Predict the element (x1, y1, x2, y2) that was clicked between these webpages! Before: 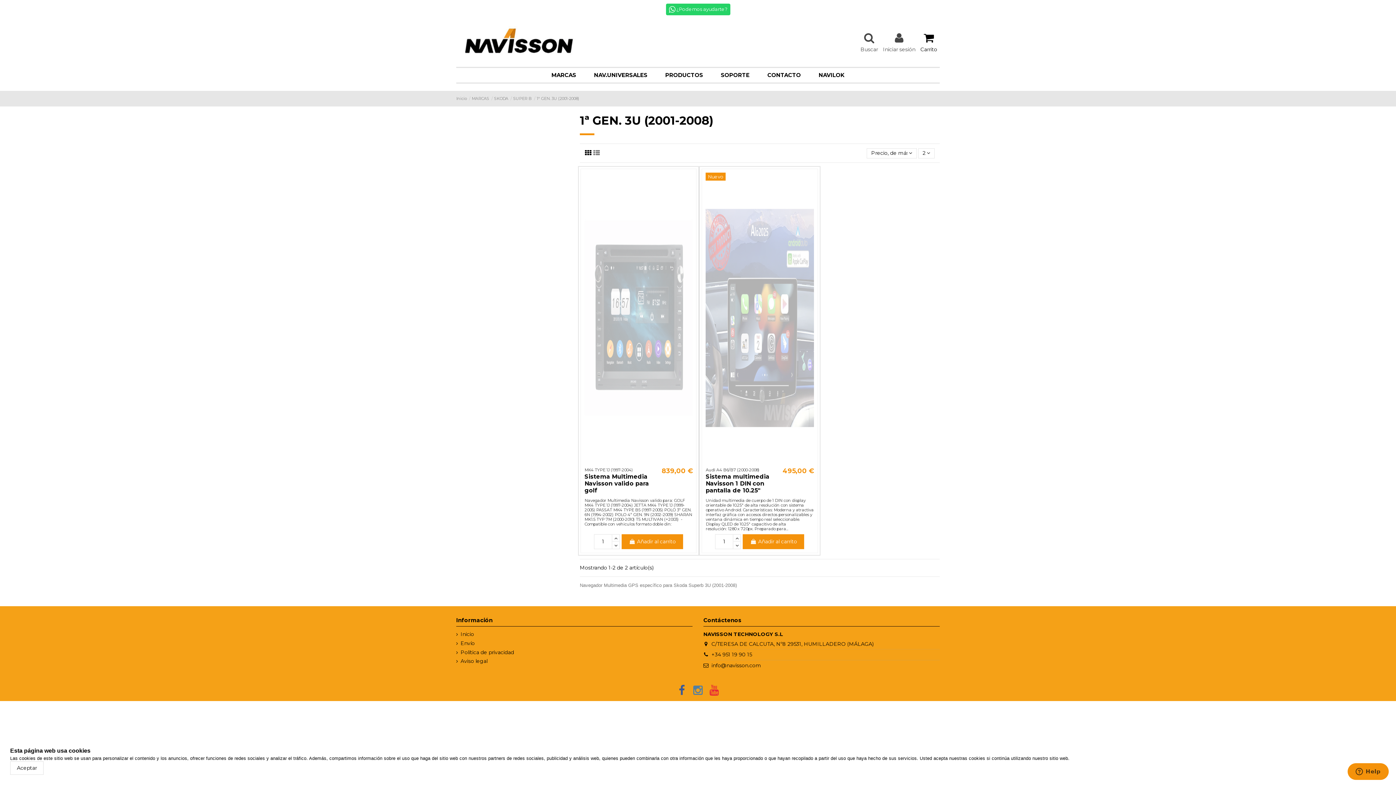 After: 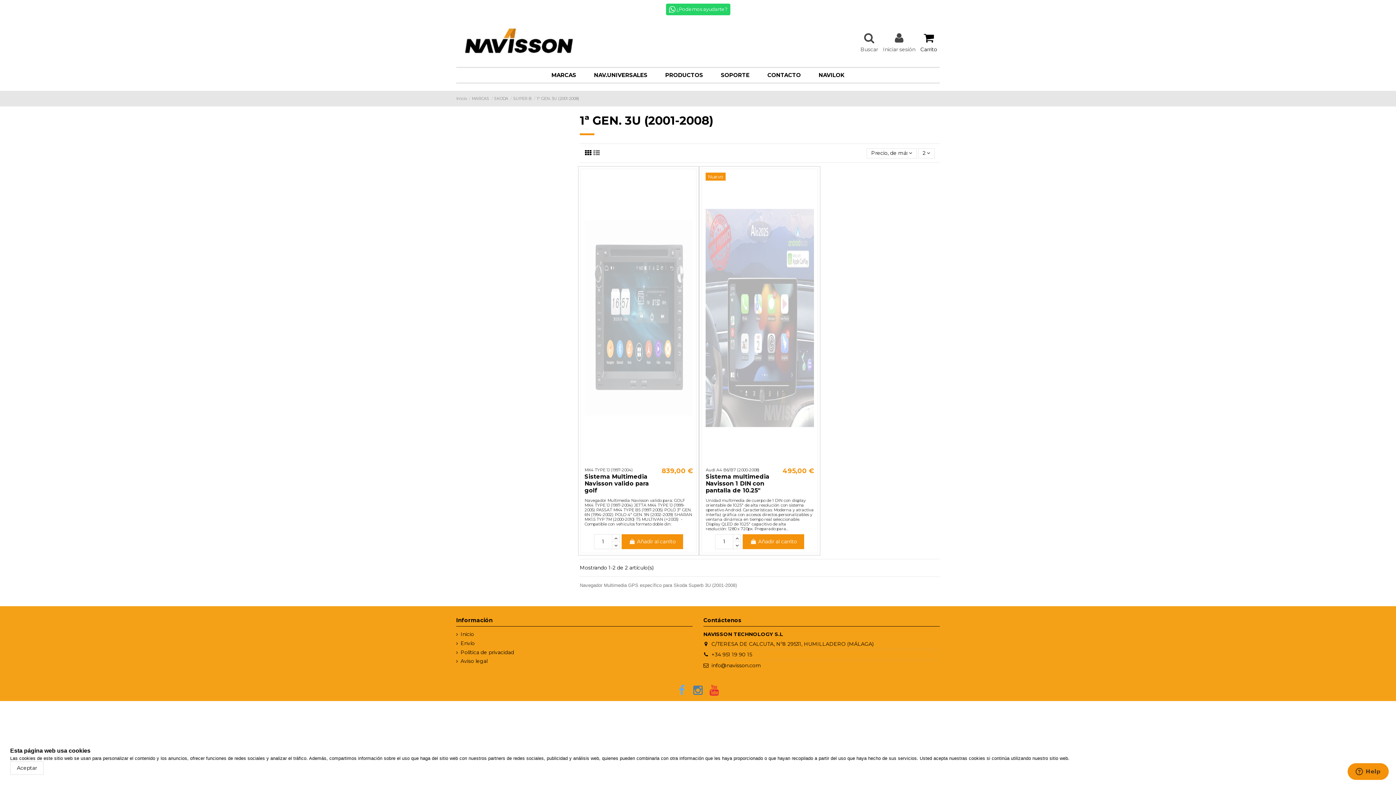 Action: bbox: (674, 683, 688, 697)